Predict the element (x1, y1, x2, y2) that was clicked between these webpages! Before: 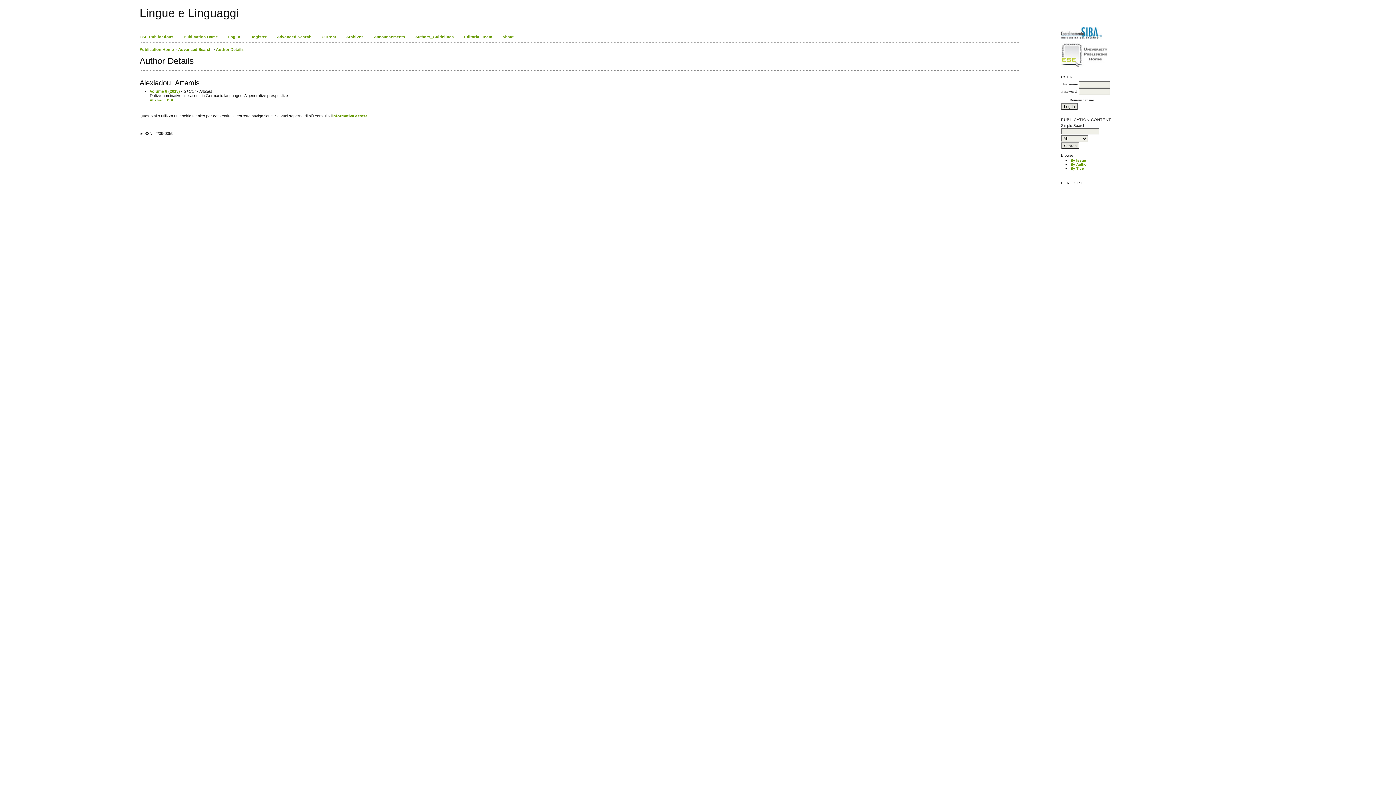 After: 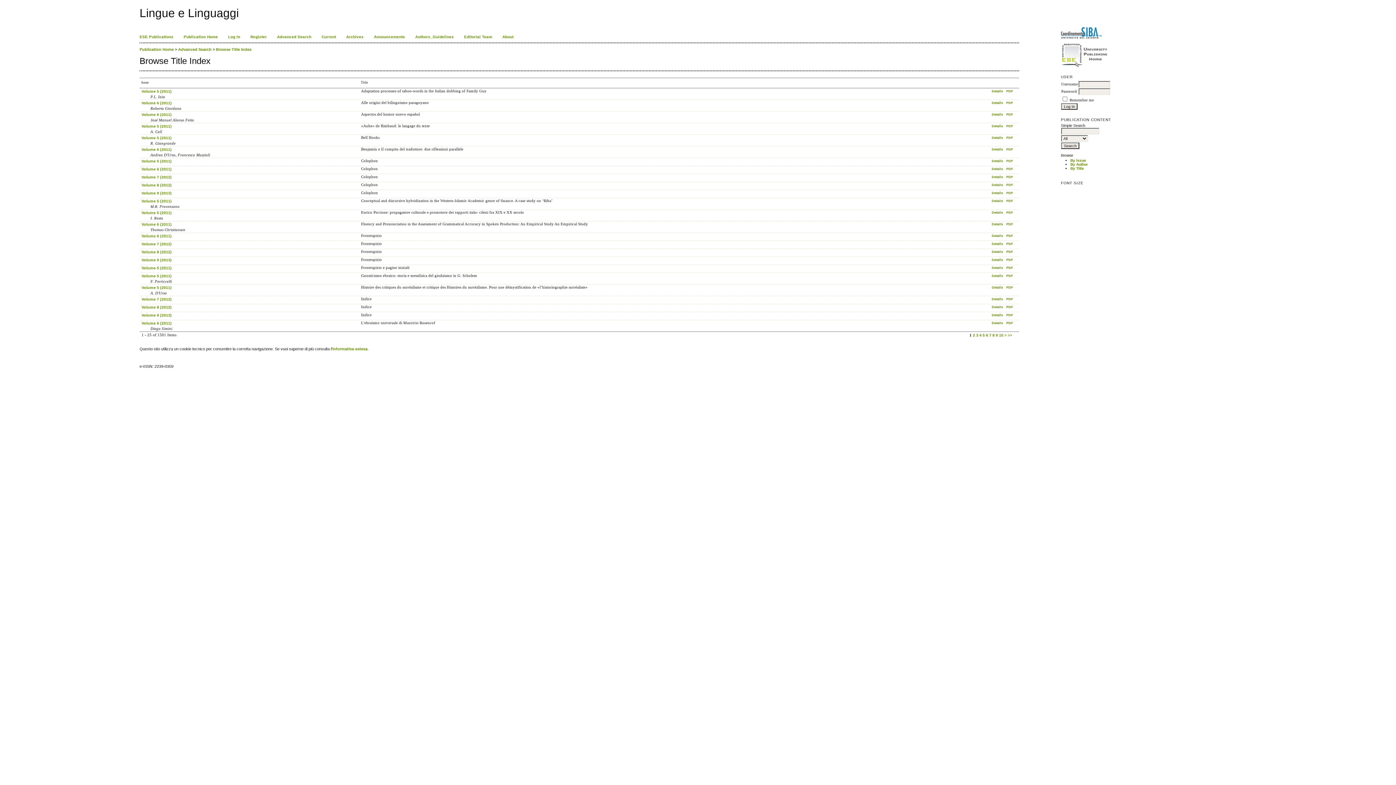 Action: bbox: (1070, 166, 1084, 170) label: By Title